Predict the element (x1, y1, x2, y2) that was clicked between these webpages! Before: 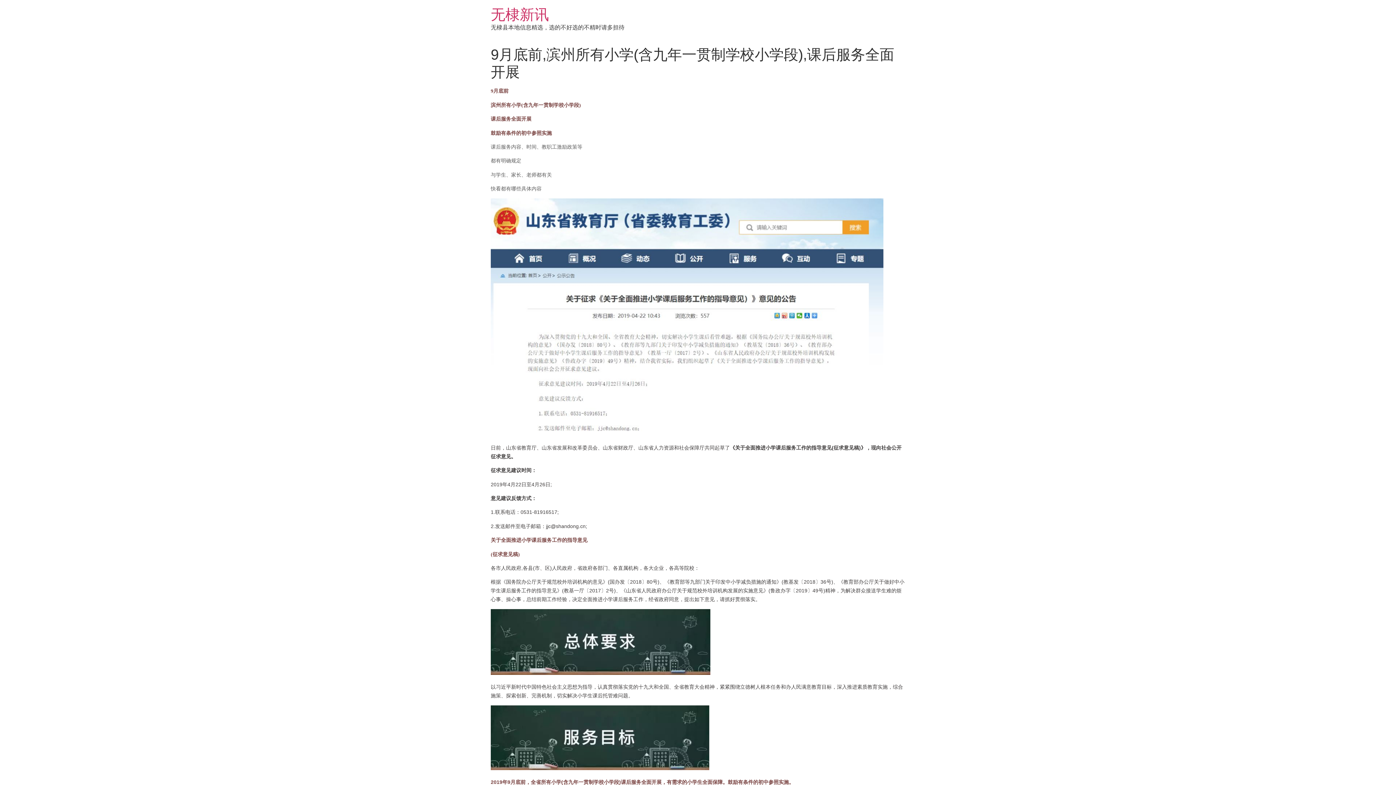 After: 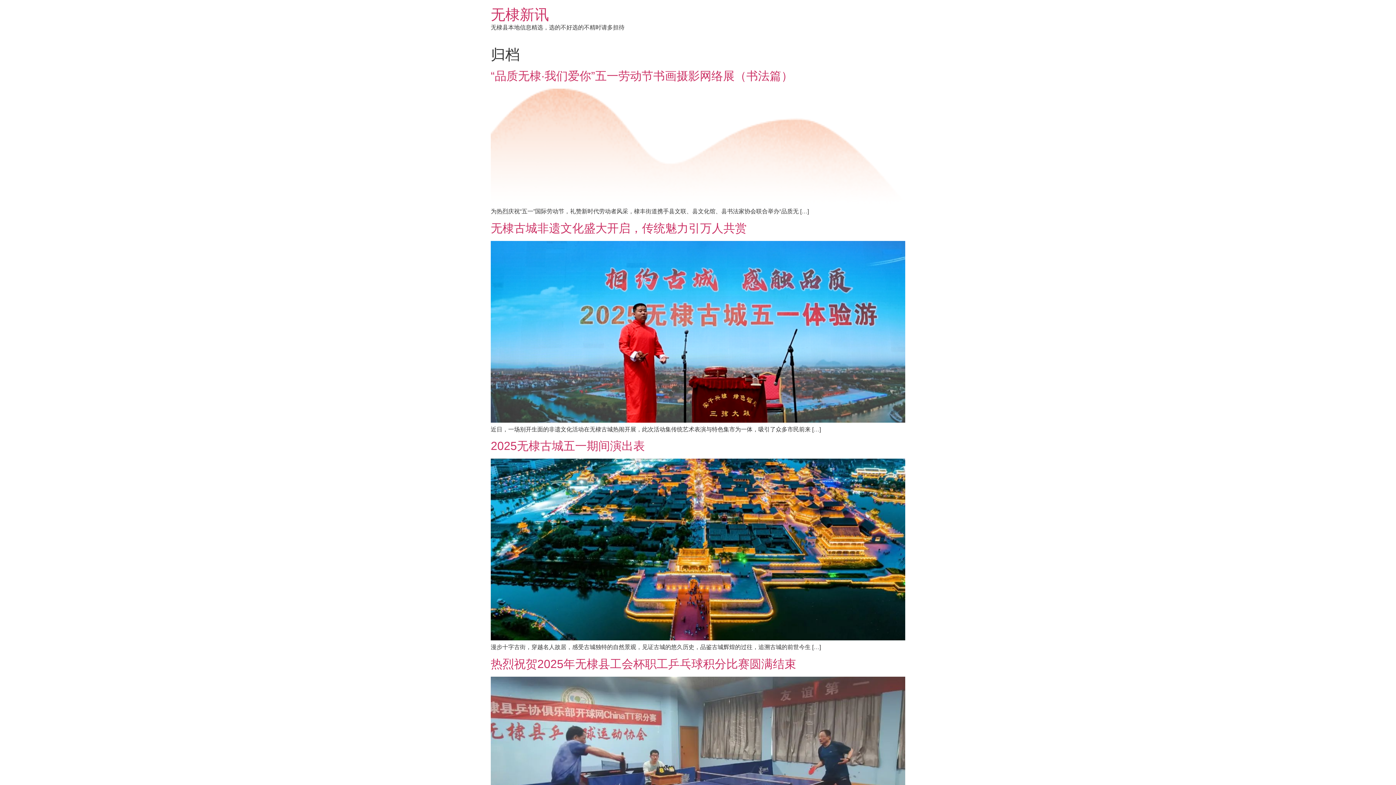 Action: label: 无棣新讯 bbox: (490, 6, 549, 22)